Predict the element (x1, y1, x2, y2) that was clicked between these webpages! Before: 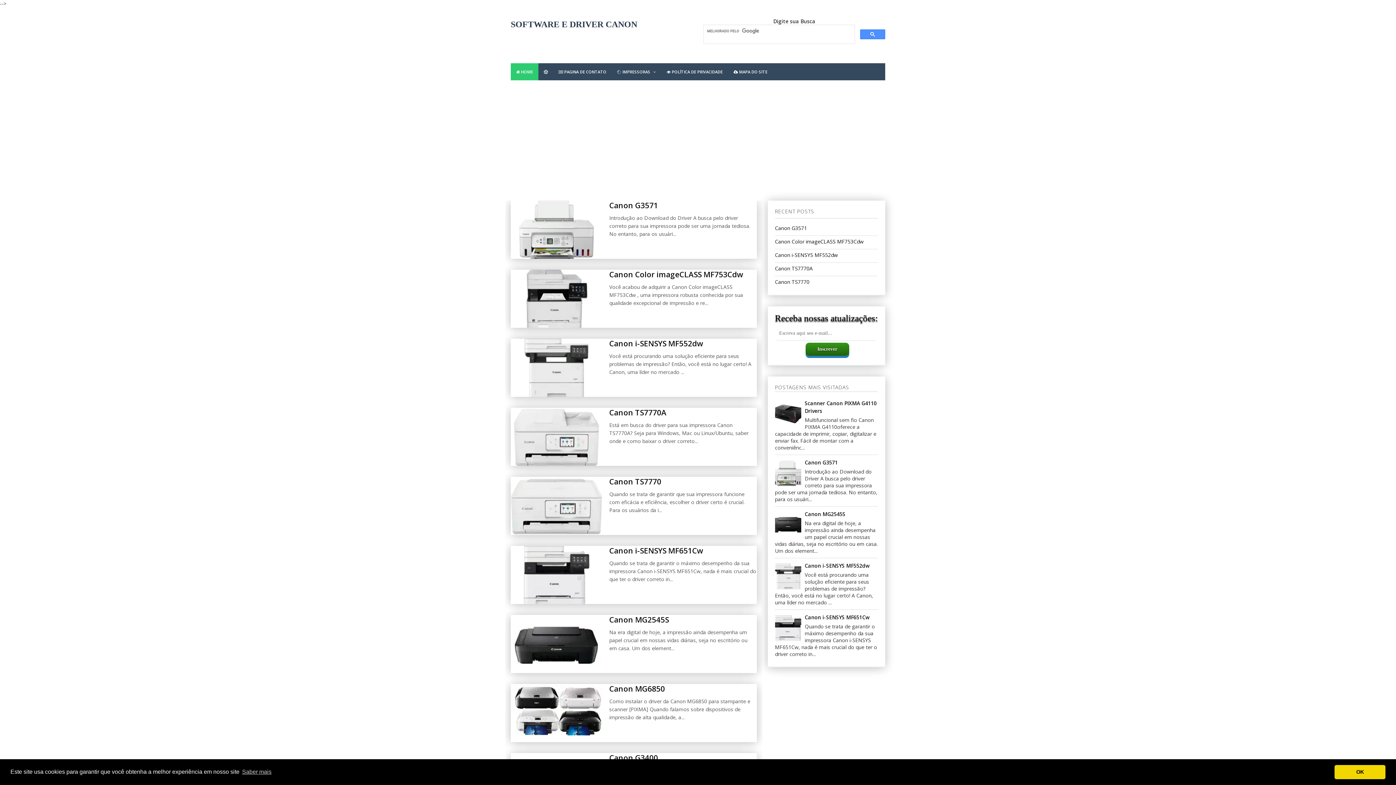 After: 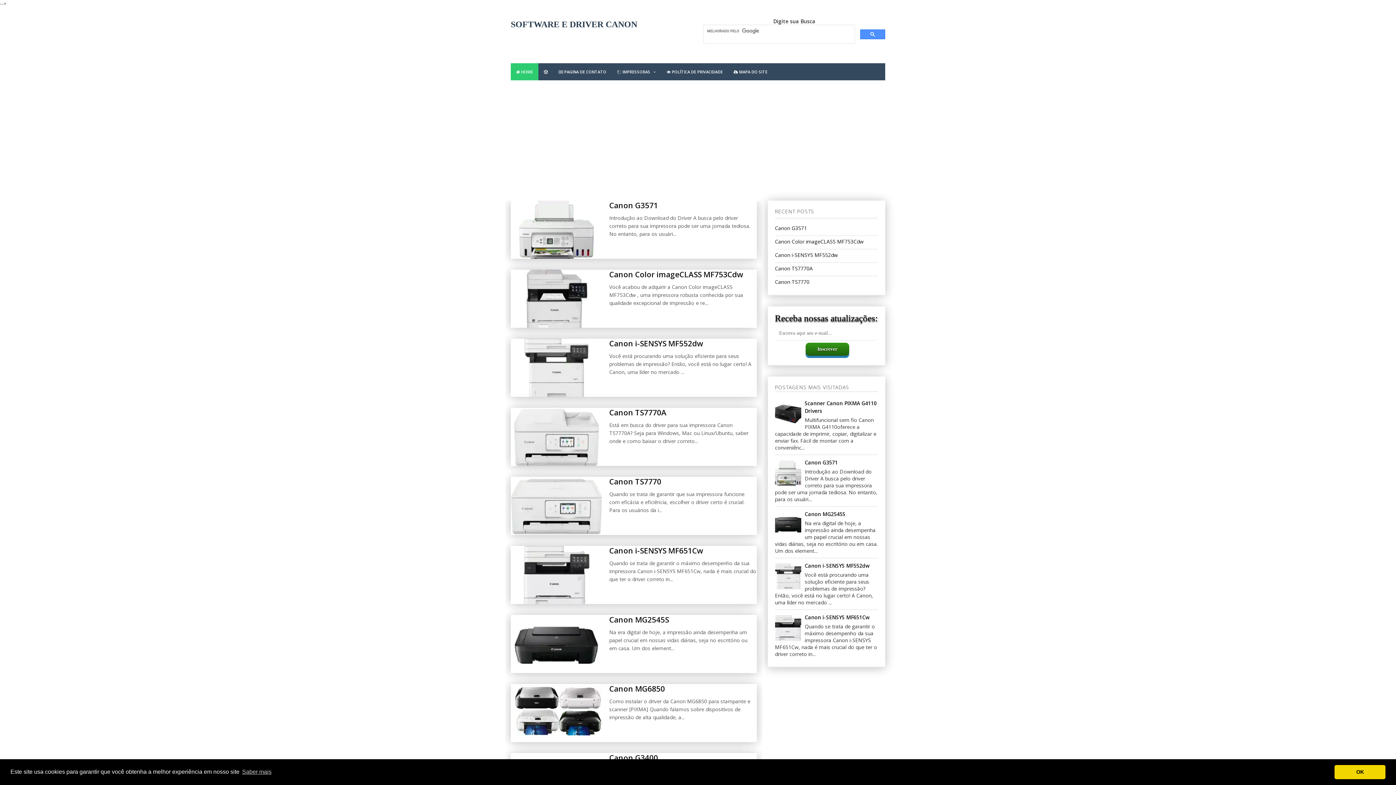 Action: bbox: (775, 401, 801, 427)